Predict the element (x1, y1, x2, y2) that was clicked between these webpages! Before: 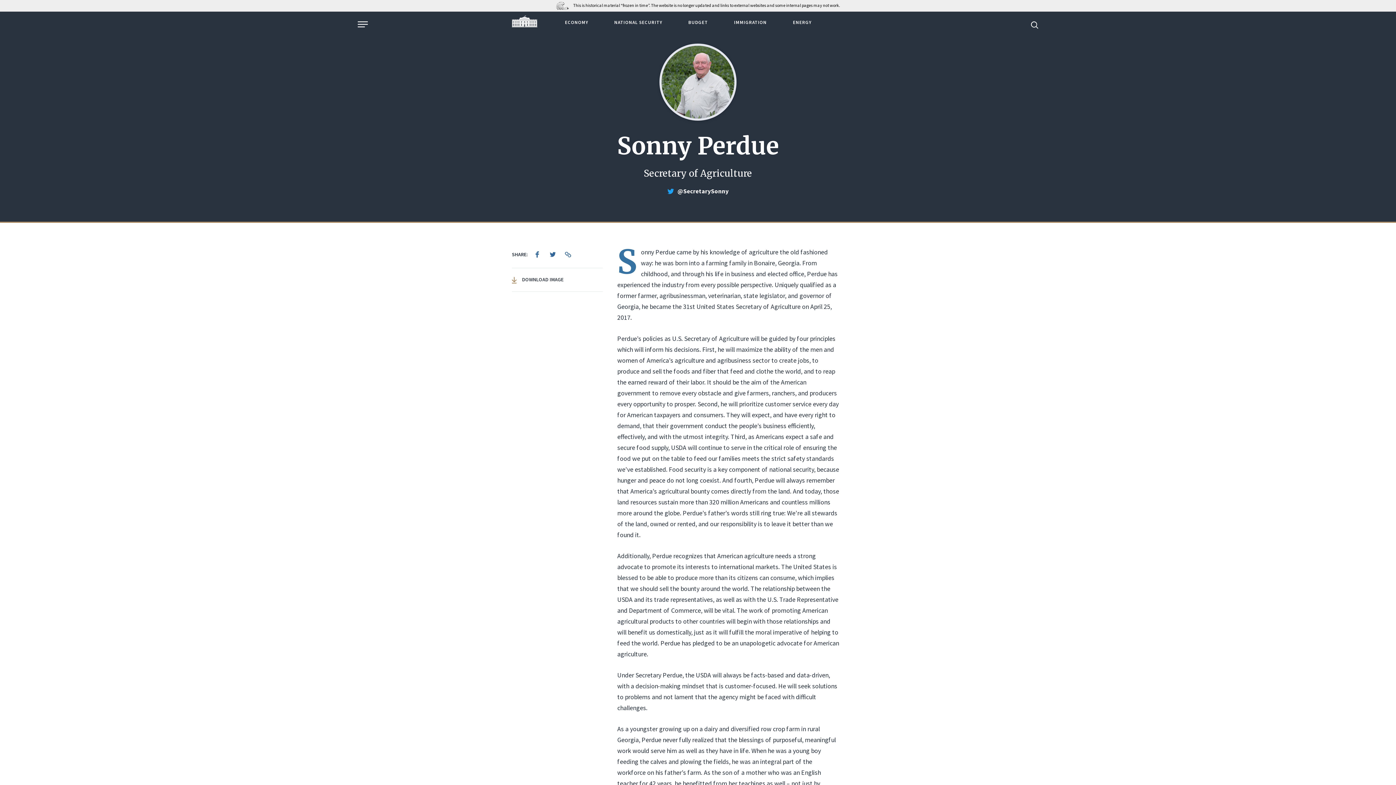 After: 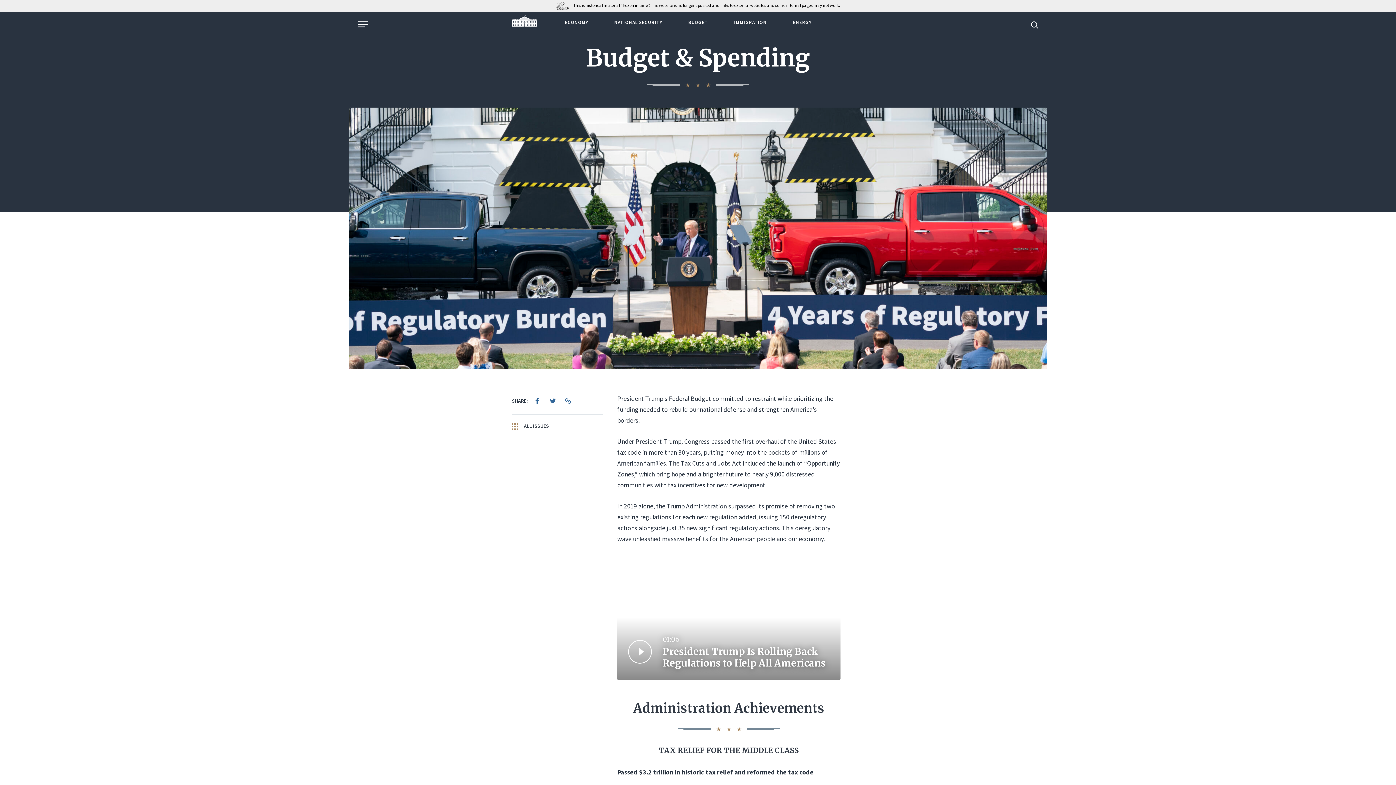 Action: label: BUDGET bbox: (688, 19, 708, 25)